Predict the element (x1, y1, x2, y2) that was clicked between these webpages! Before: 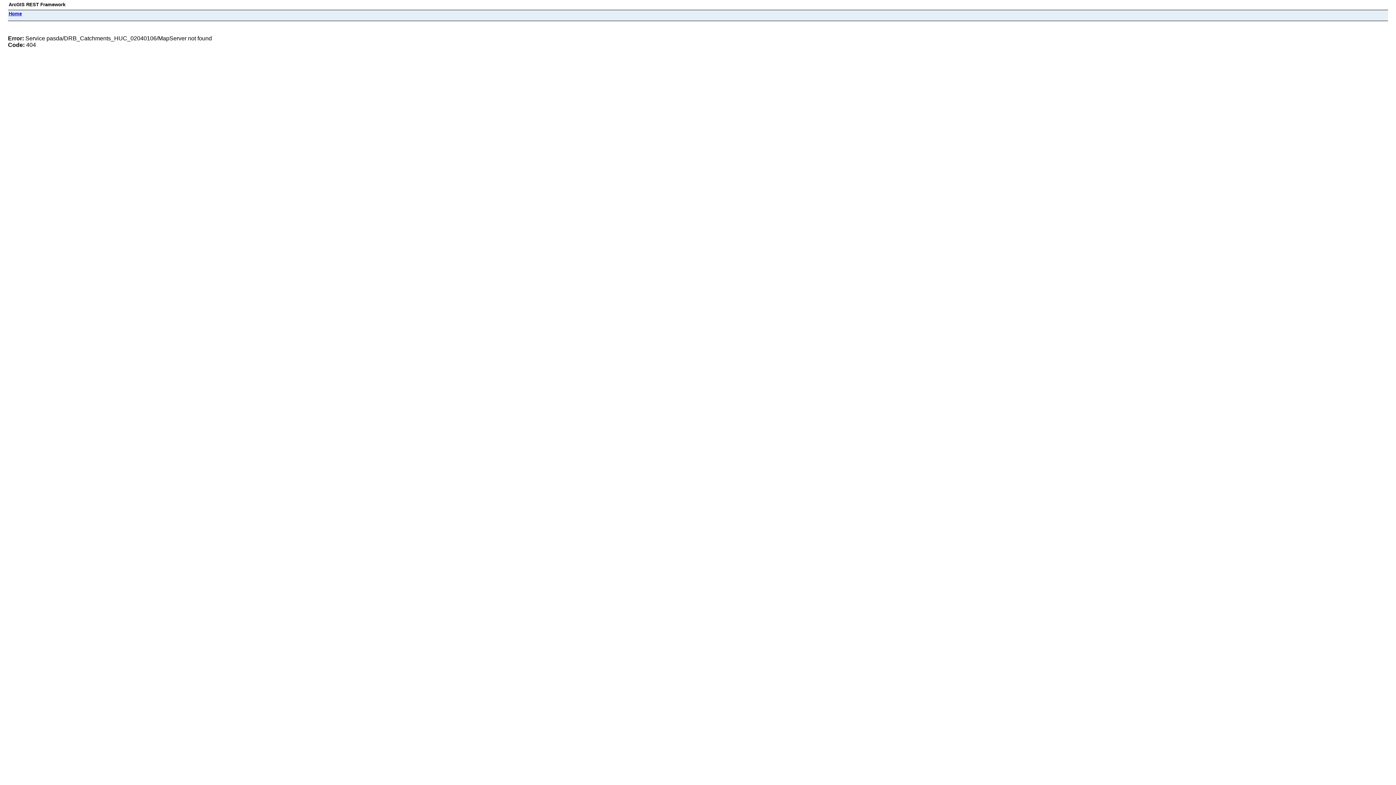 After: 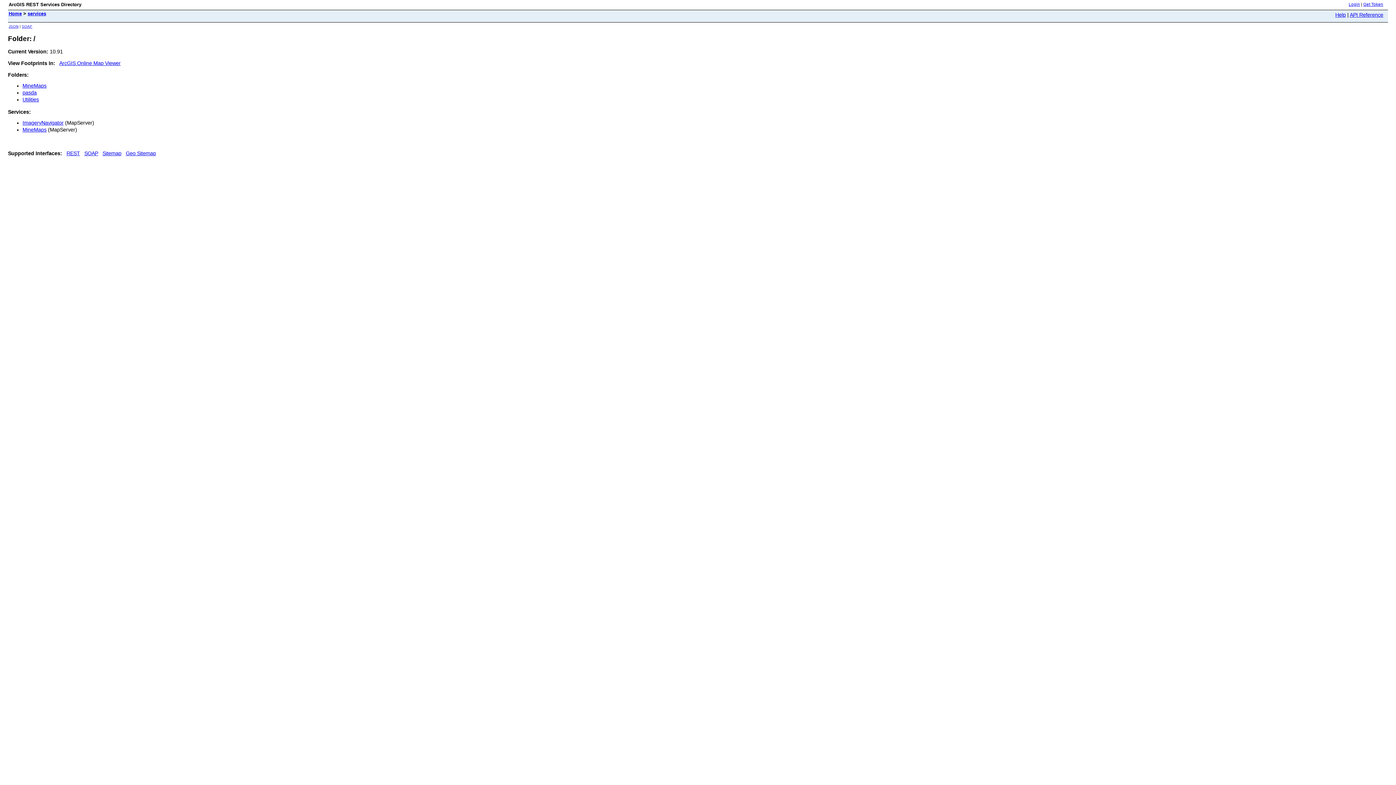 Action: bbox: (8, 10, 21, 16) label: Home